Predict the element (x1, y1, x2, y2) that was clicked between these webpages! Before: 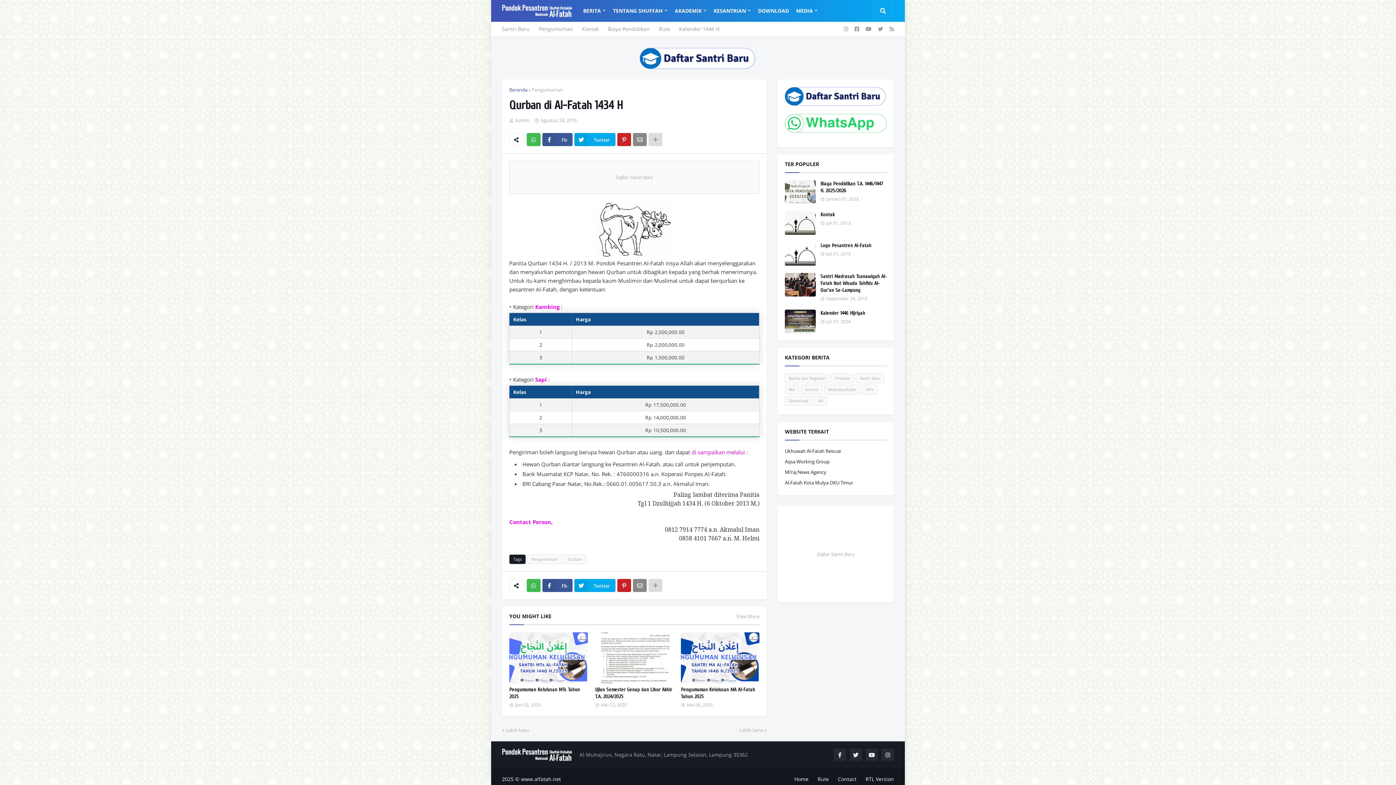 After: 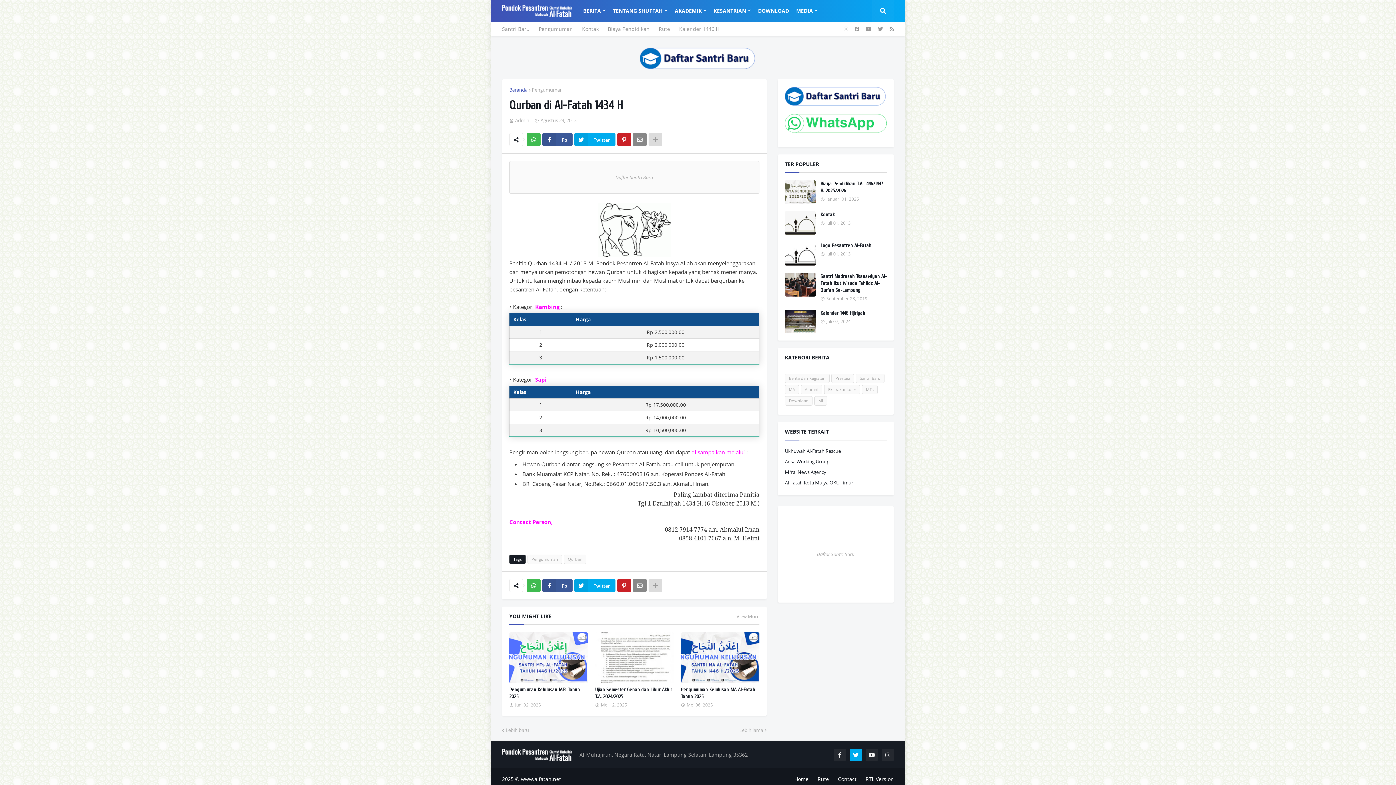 Action: bbox: (849, 749, 862, 761)